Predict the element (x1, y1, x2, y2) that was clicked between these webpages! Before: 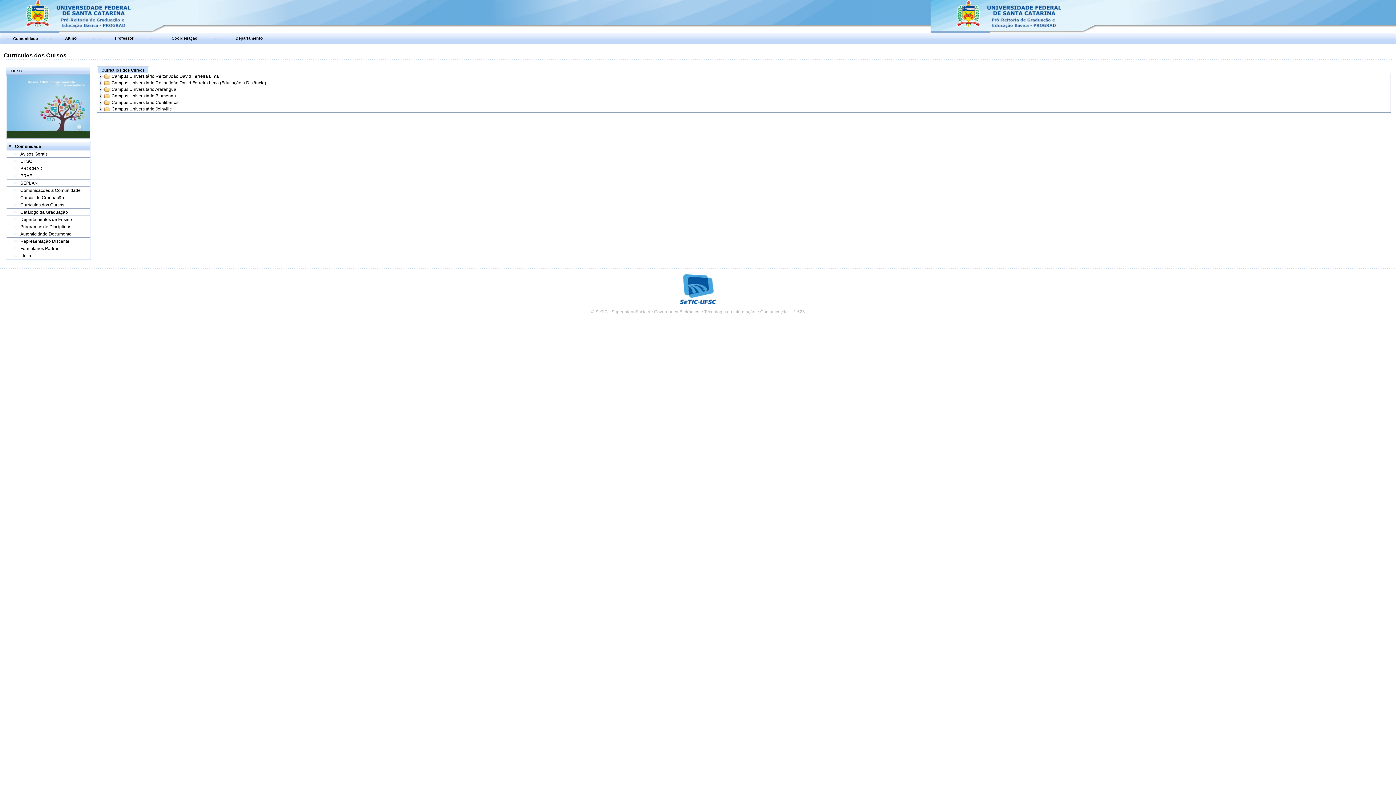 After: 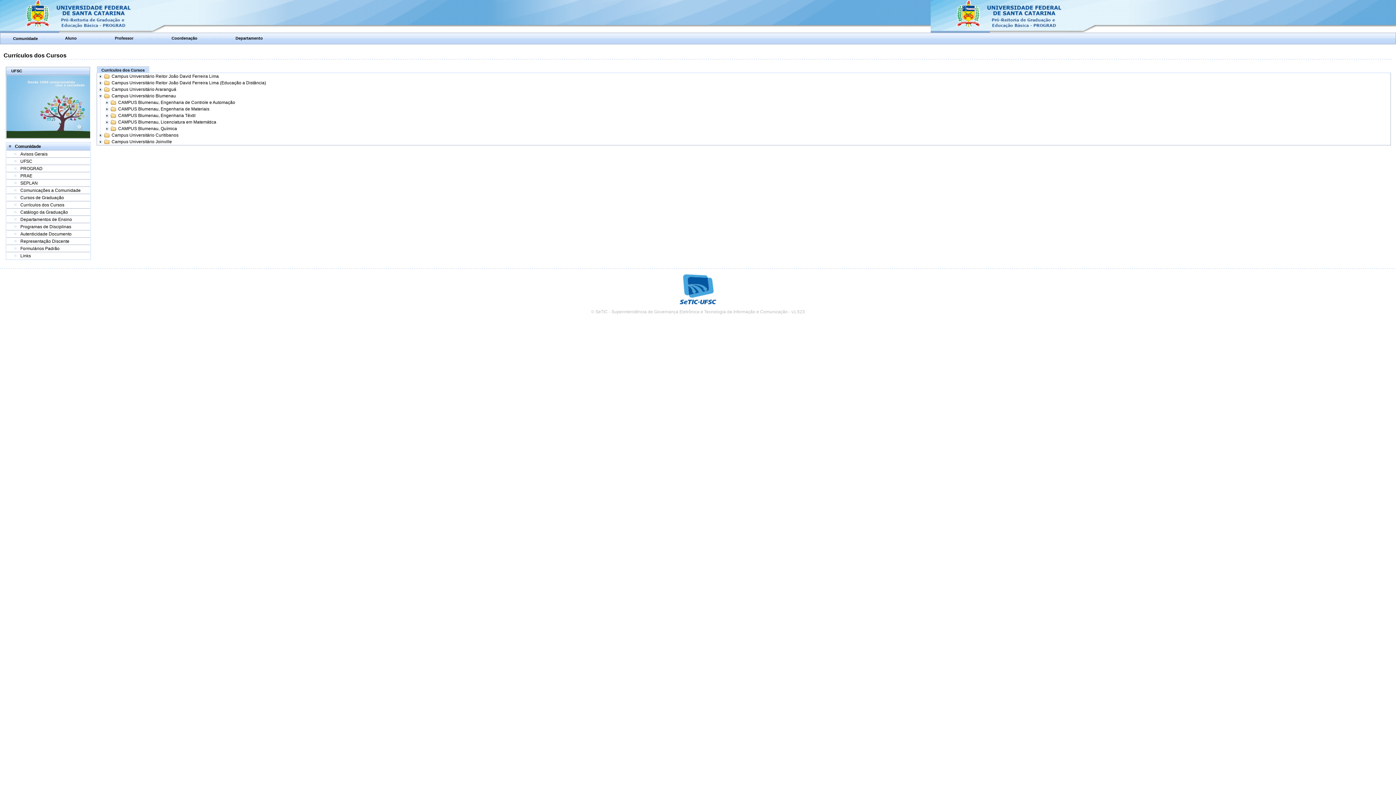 Action: bbox: (97, 93, 103, 98)